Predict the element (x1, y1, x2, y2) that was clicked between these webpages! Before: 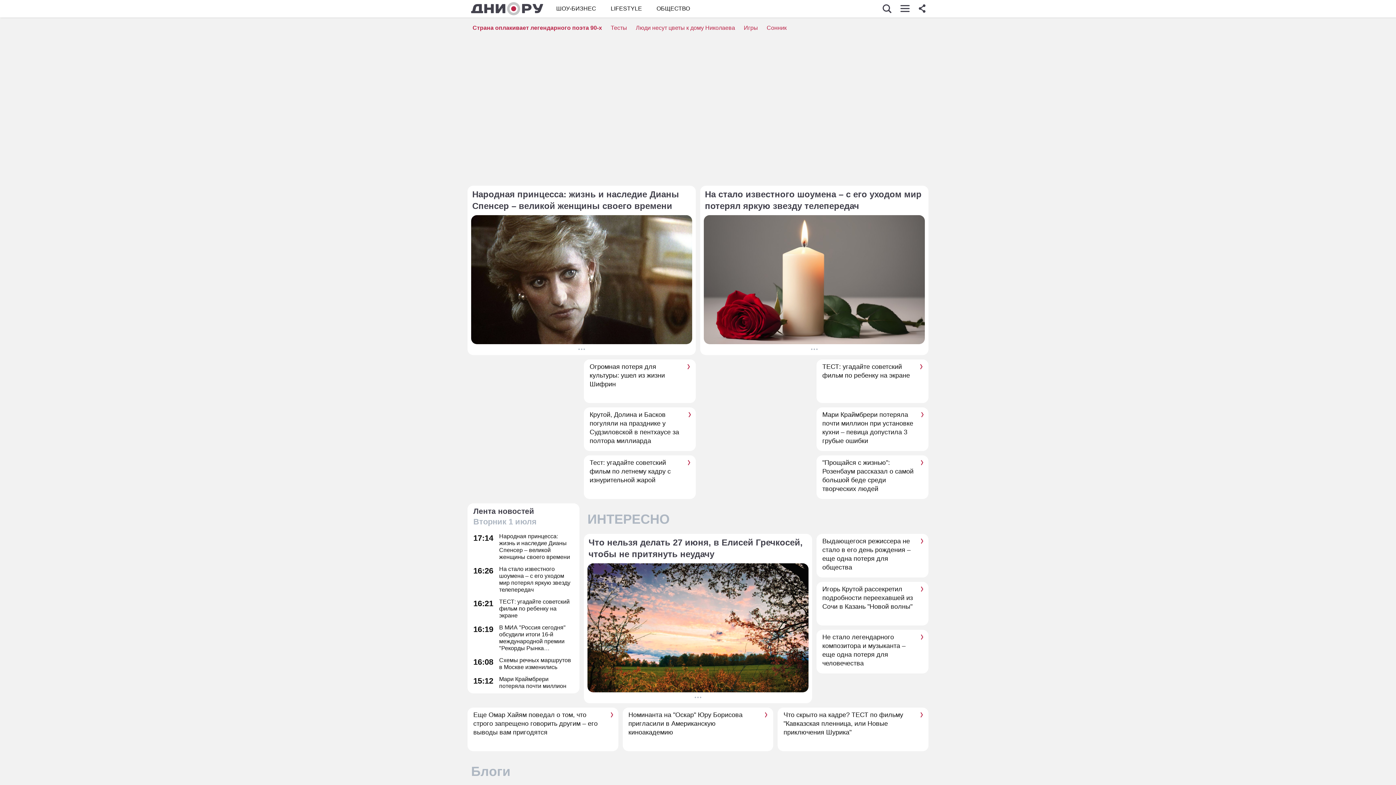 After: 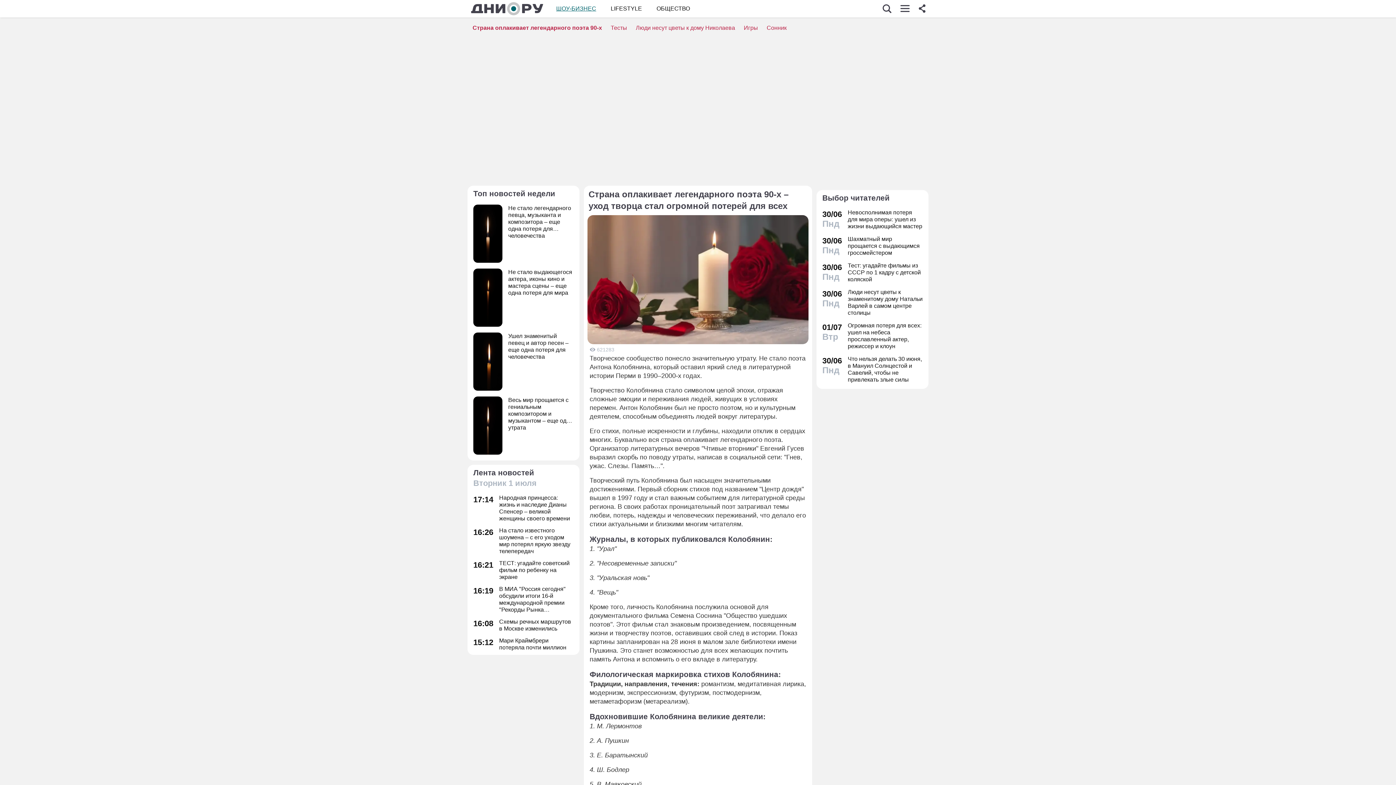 Action: bbox: (472, 24, 602, 30) label: Страна оплакивает легендарного поэта 90-х